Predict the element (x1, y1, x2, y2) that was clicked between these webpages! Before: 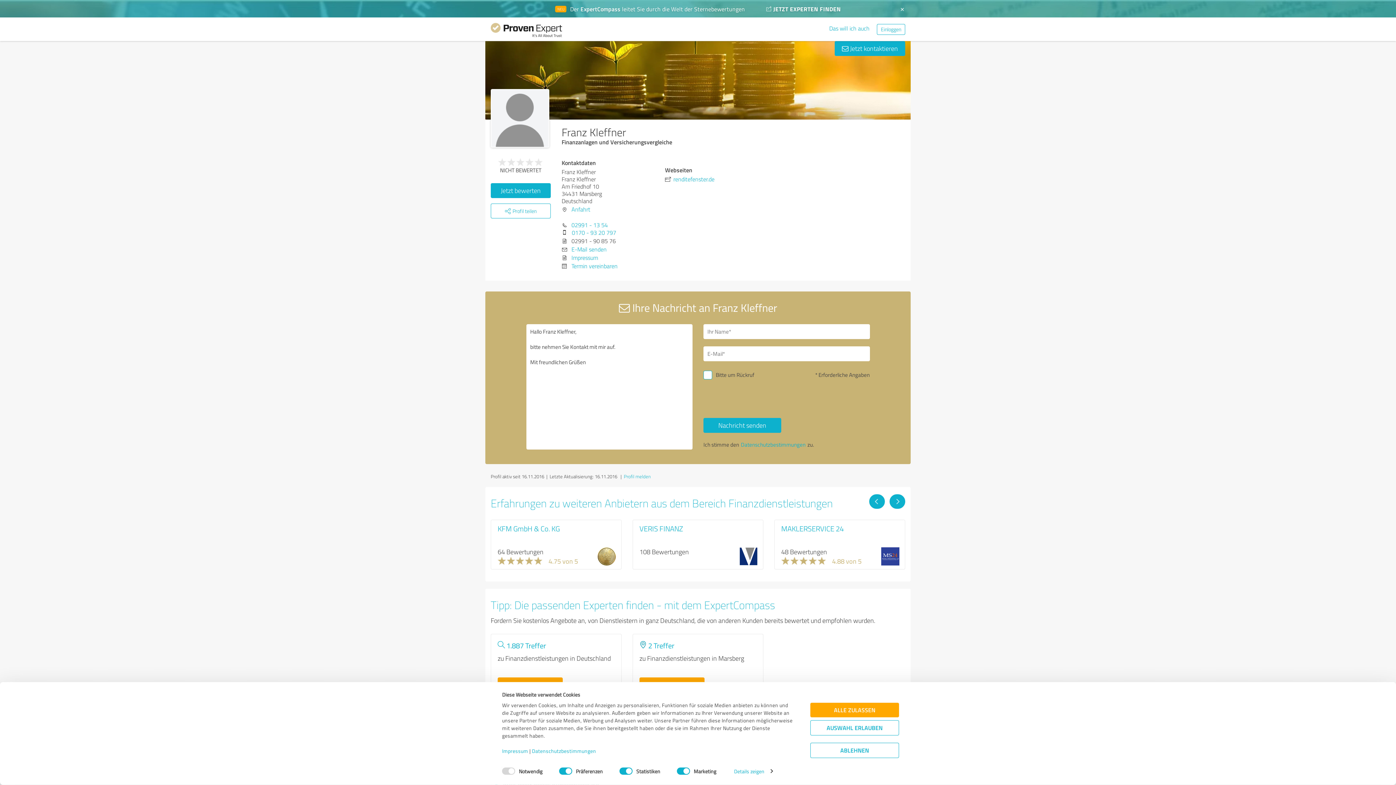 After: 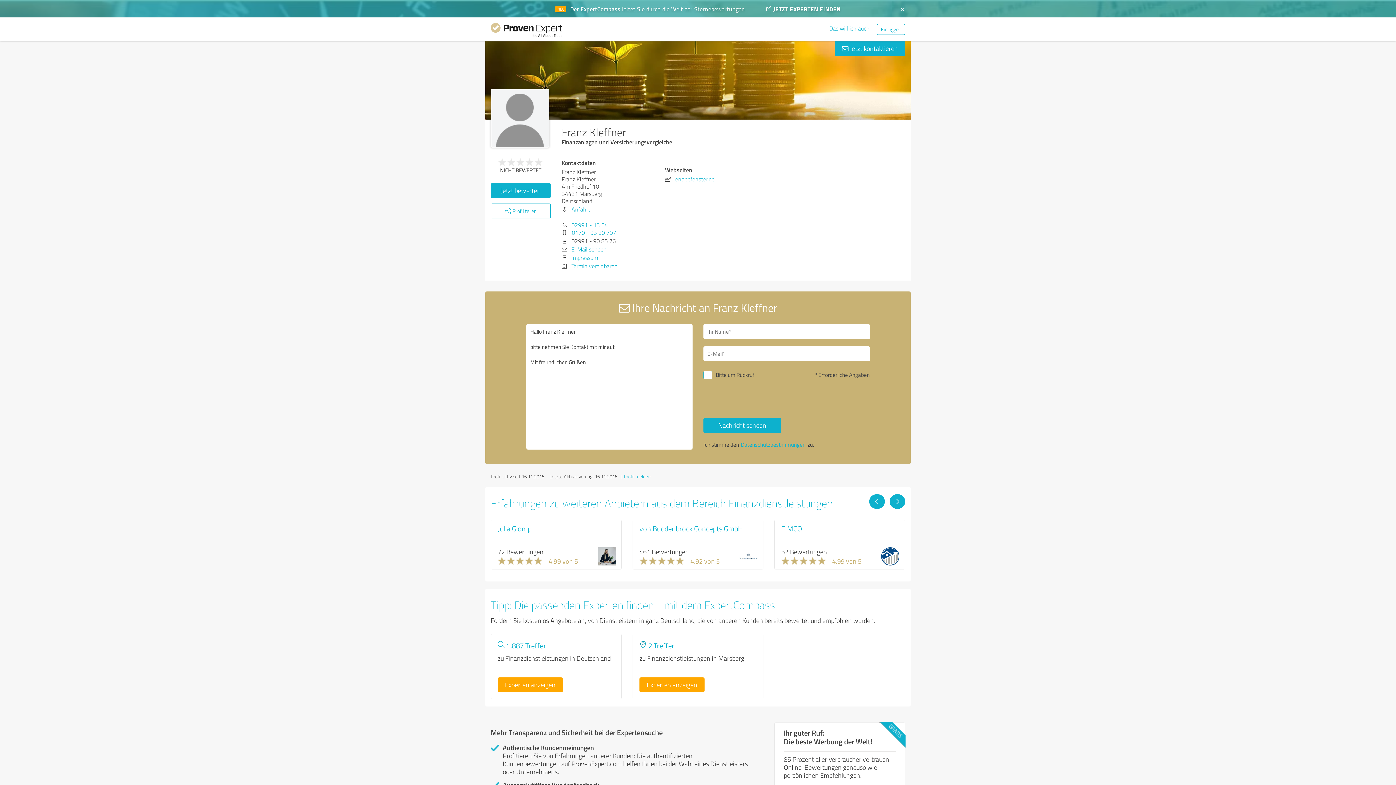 Action: bbox: (810, 720, 899, 735) label: AUSWAHL ERLAUBEN